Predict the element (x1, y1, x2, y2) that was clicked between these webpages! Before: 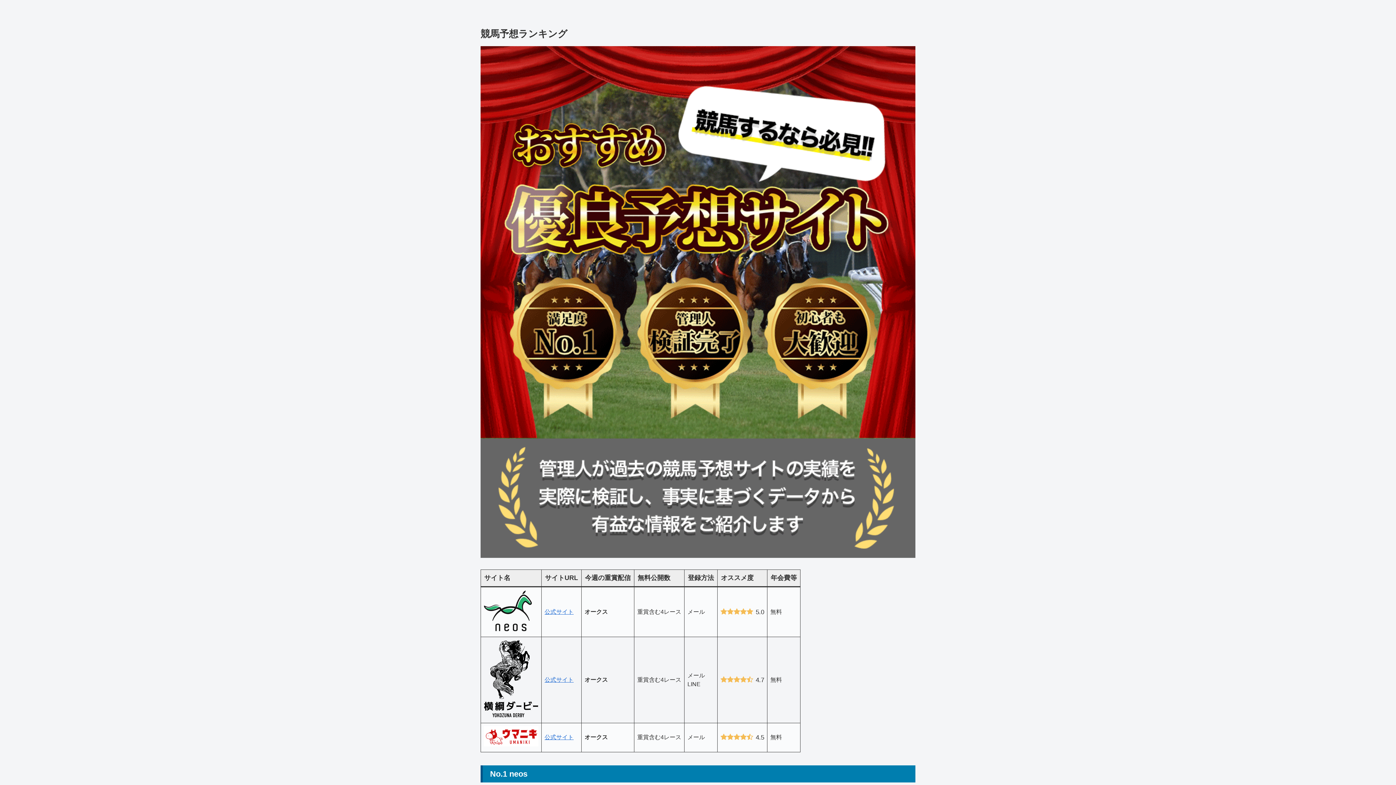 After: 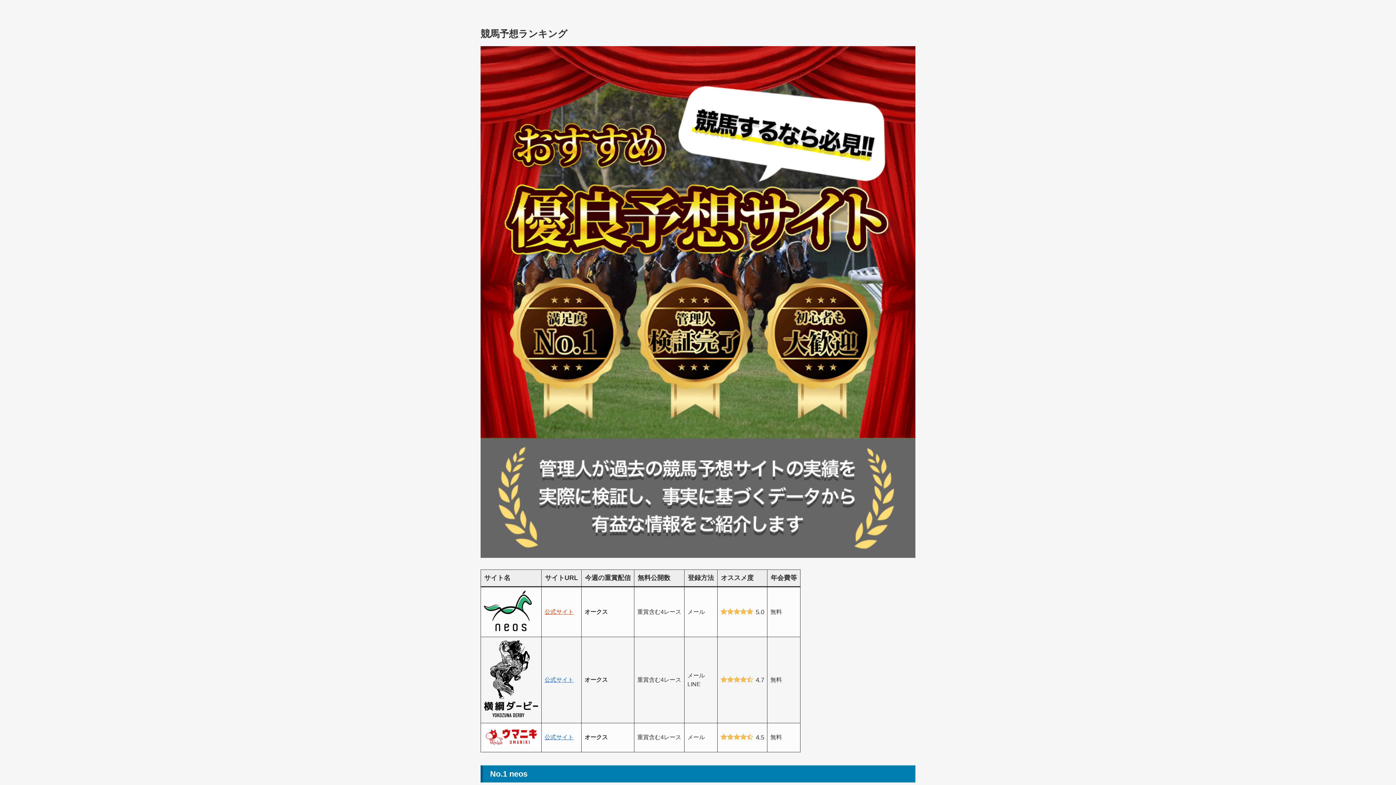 Action: bbox: (544, 609, 573, 615) label: 公式サイト